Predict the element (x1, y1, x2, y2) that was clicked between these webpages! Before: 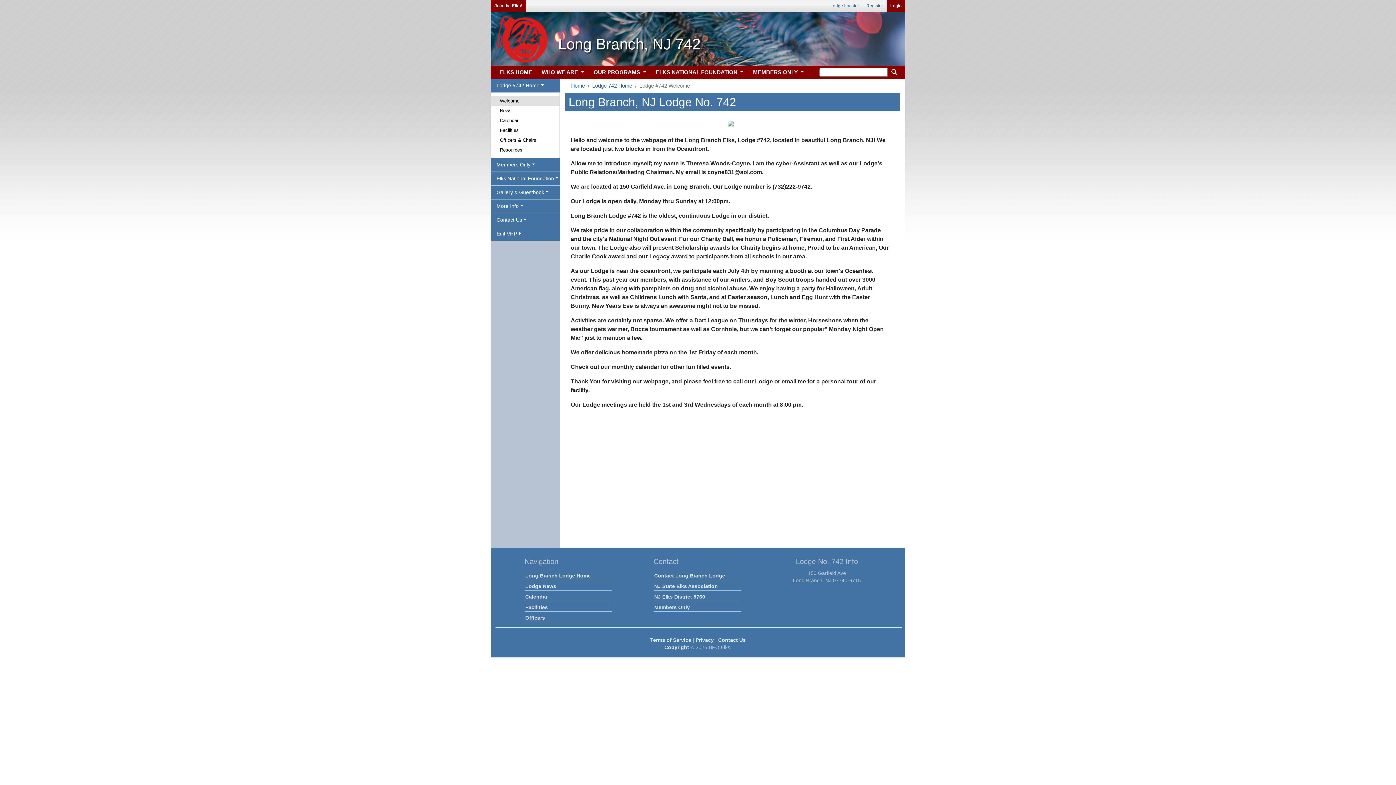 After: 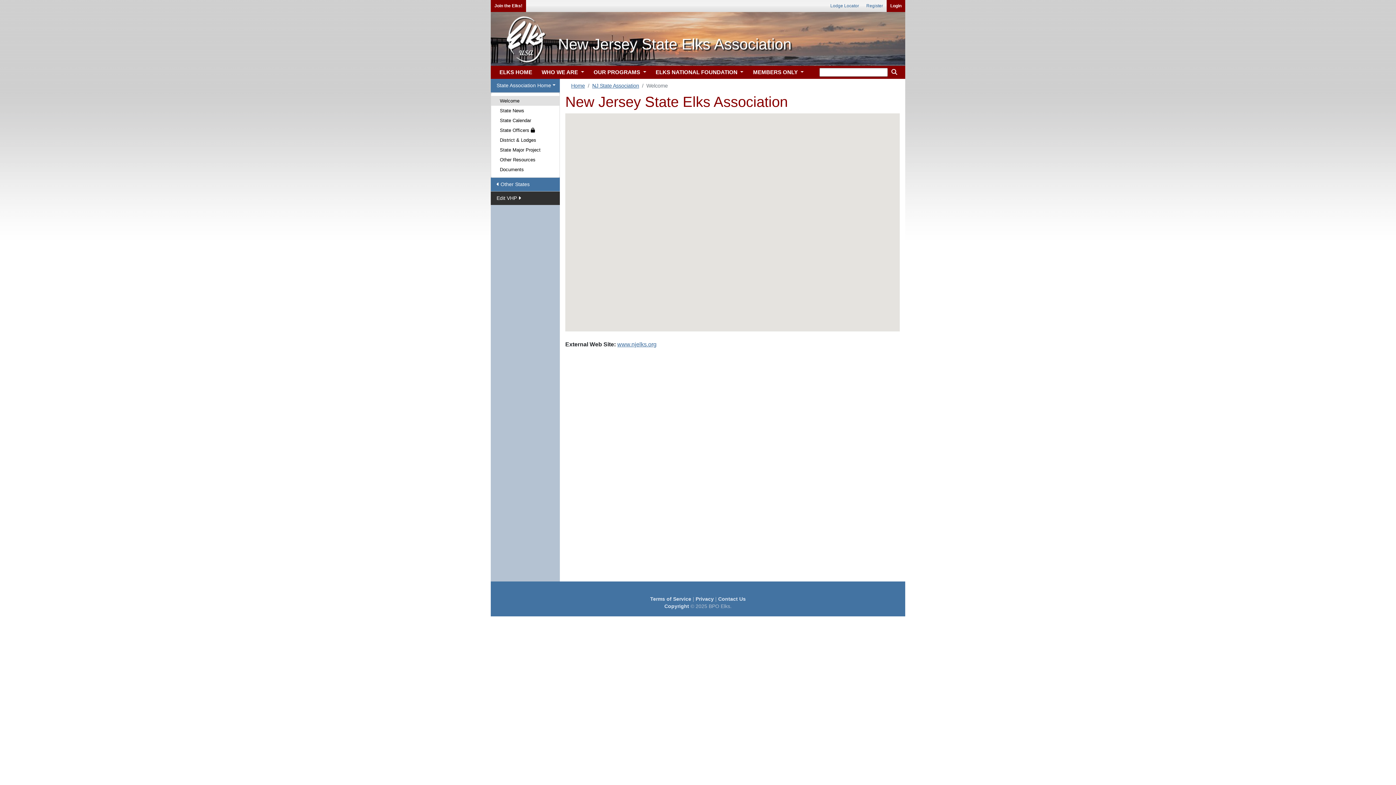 Action: label: NJ State Elks Association bbox: (653, 582, 740, 590)